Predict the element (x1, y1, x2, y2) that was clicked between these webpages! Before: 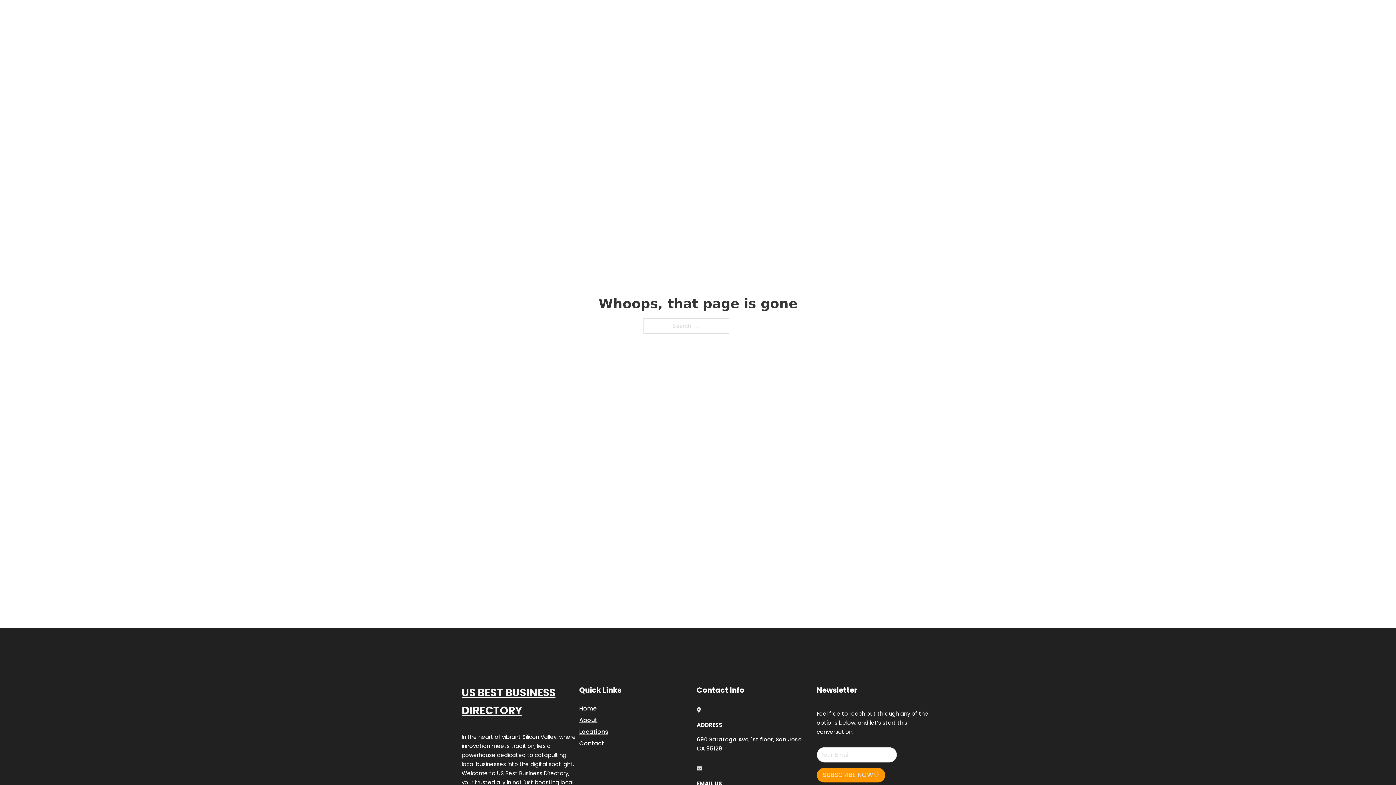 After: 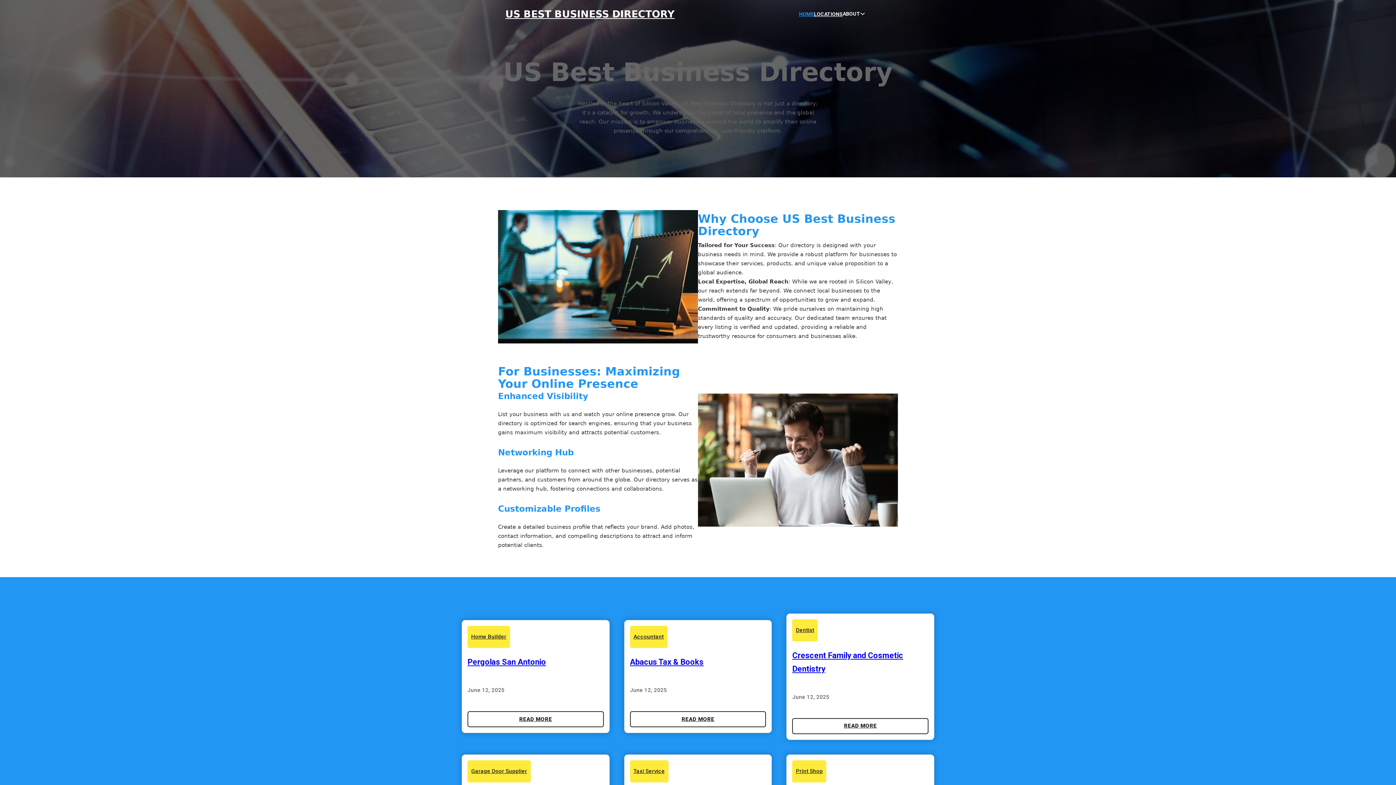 Action: label: US BEST BUSINESS DIRECTORY bbox: (505, 8, 674, 19)